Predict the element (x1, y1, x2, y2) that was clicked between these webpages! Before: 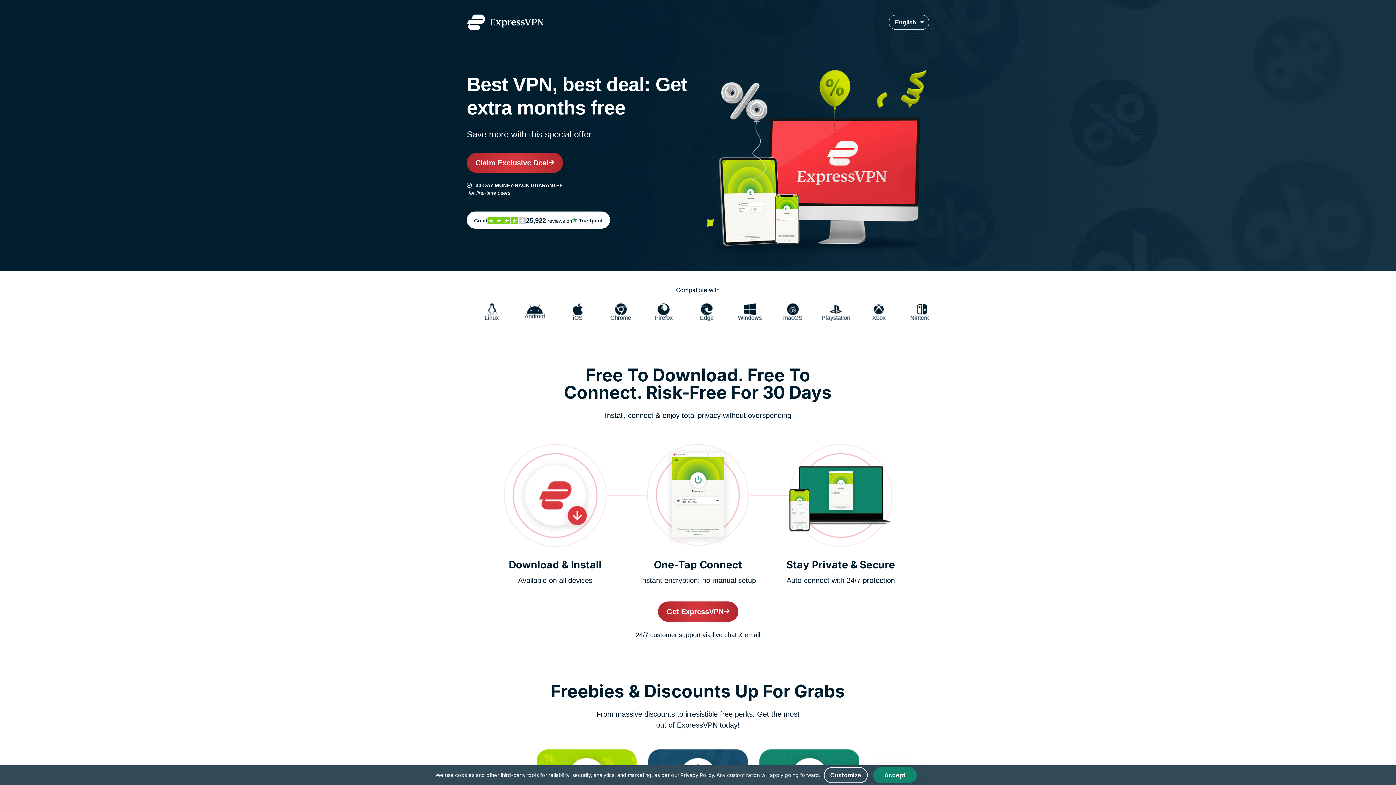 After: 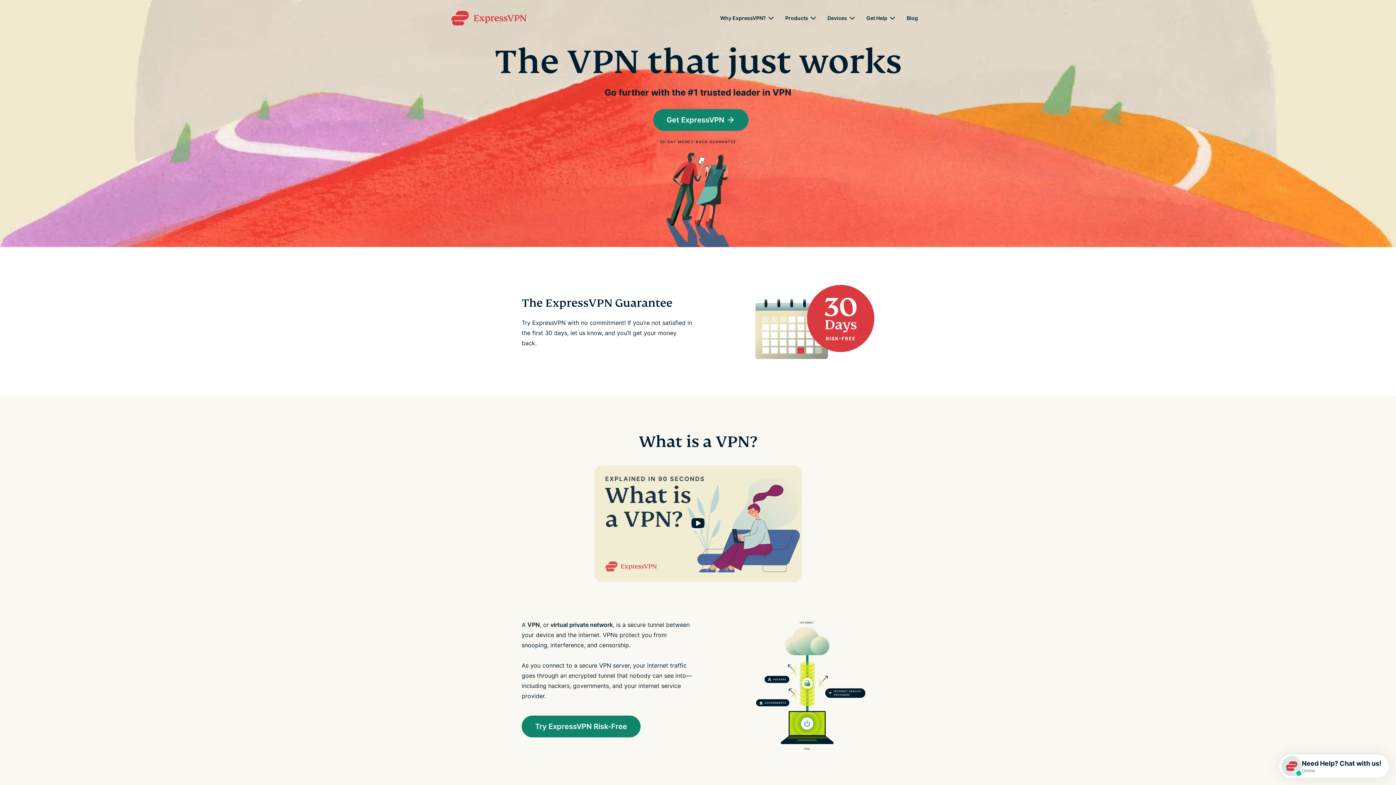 Action: bbox: (466, 14, 544, 29) label: Header Logo